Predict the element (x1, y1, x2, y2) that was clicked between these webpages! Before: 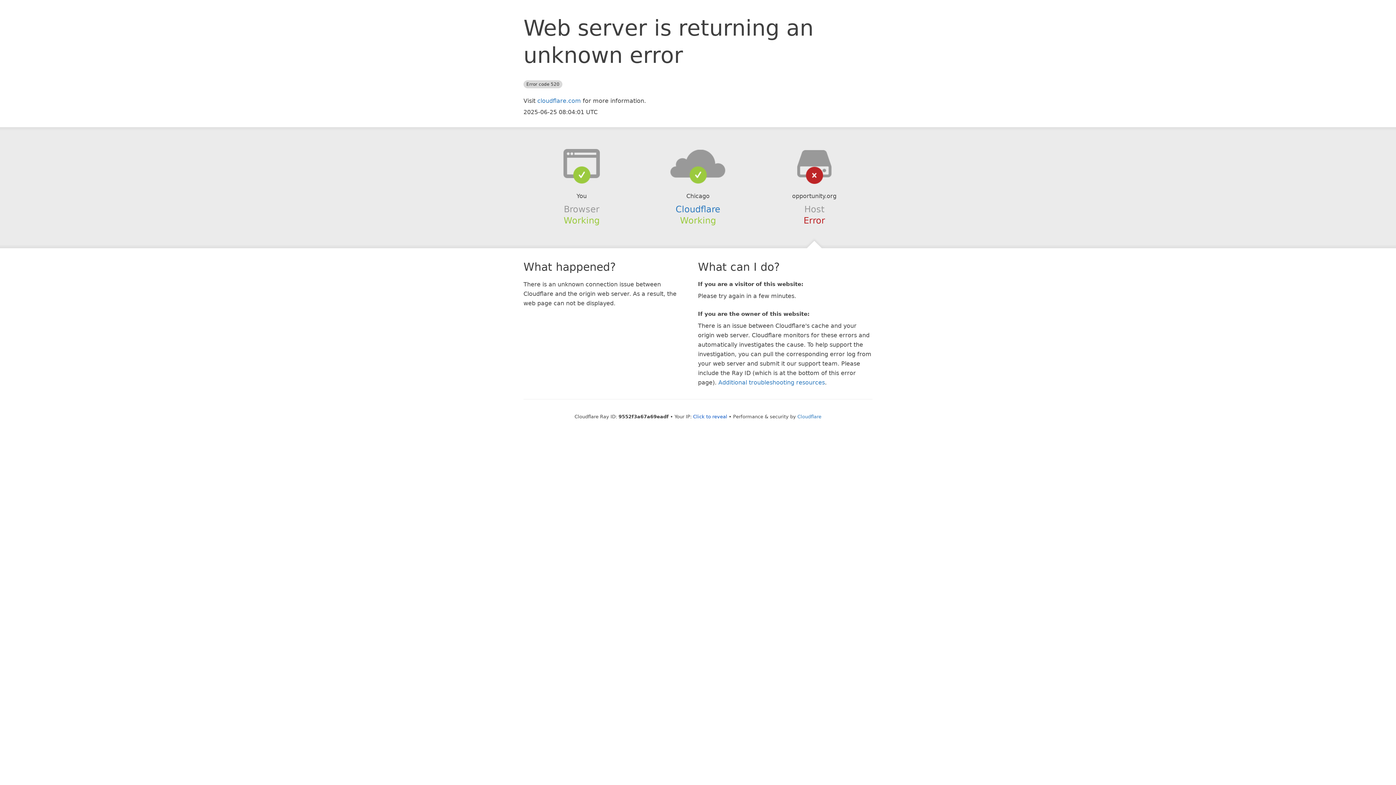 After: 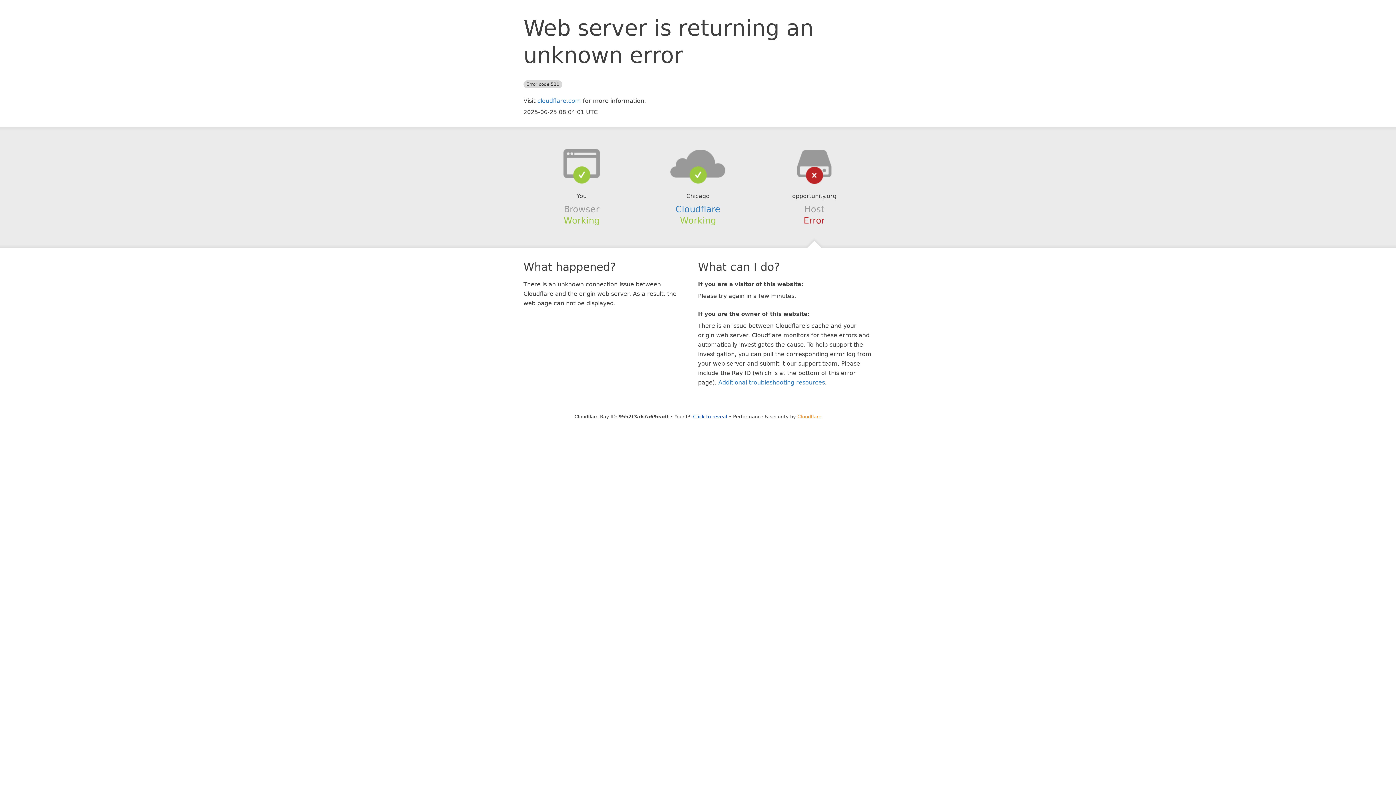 Action: label: Cloudflare bbox: (797, 414, 821, 419)